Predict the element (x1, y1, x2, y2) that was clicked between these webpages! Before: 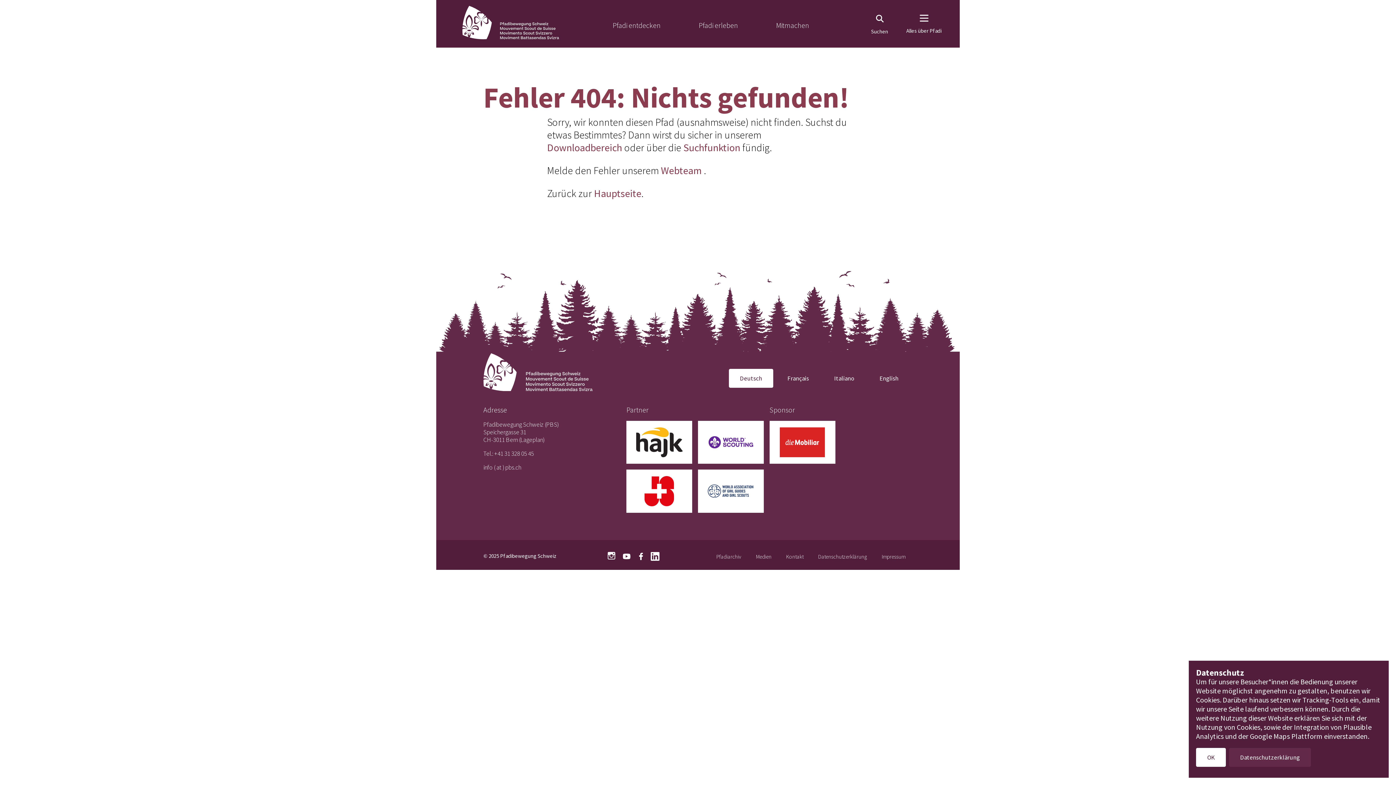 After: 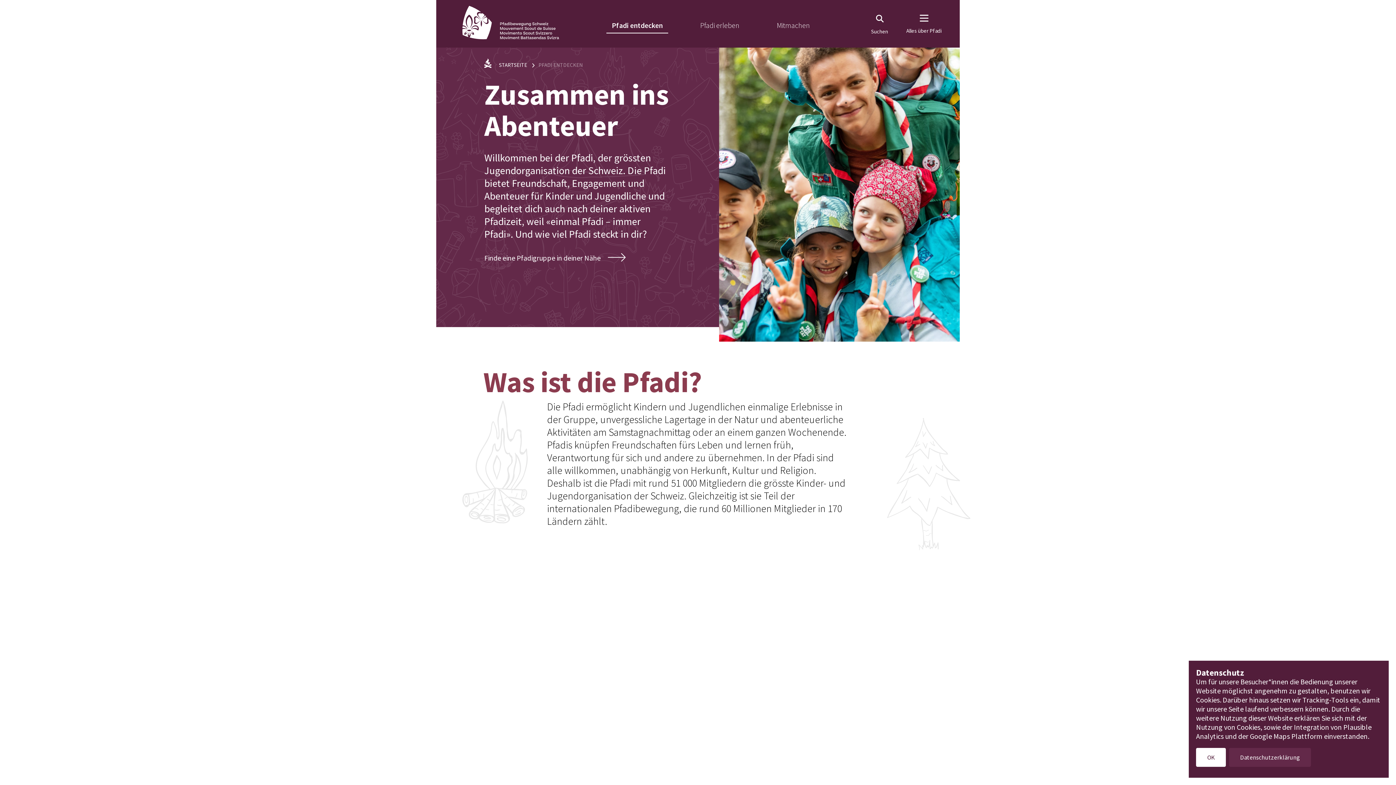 Action: bbox: (462, 5, 559, 41)